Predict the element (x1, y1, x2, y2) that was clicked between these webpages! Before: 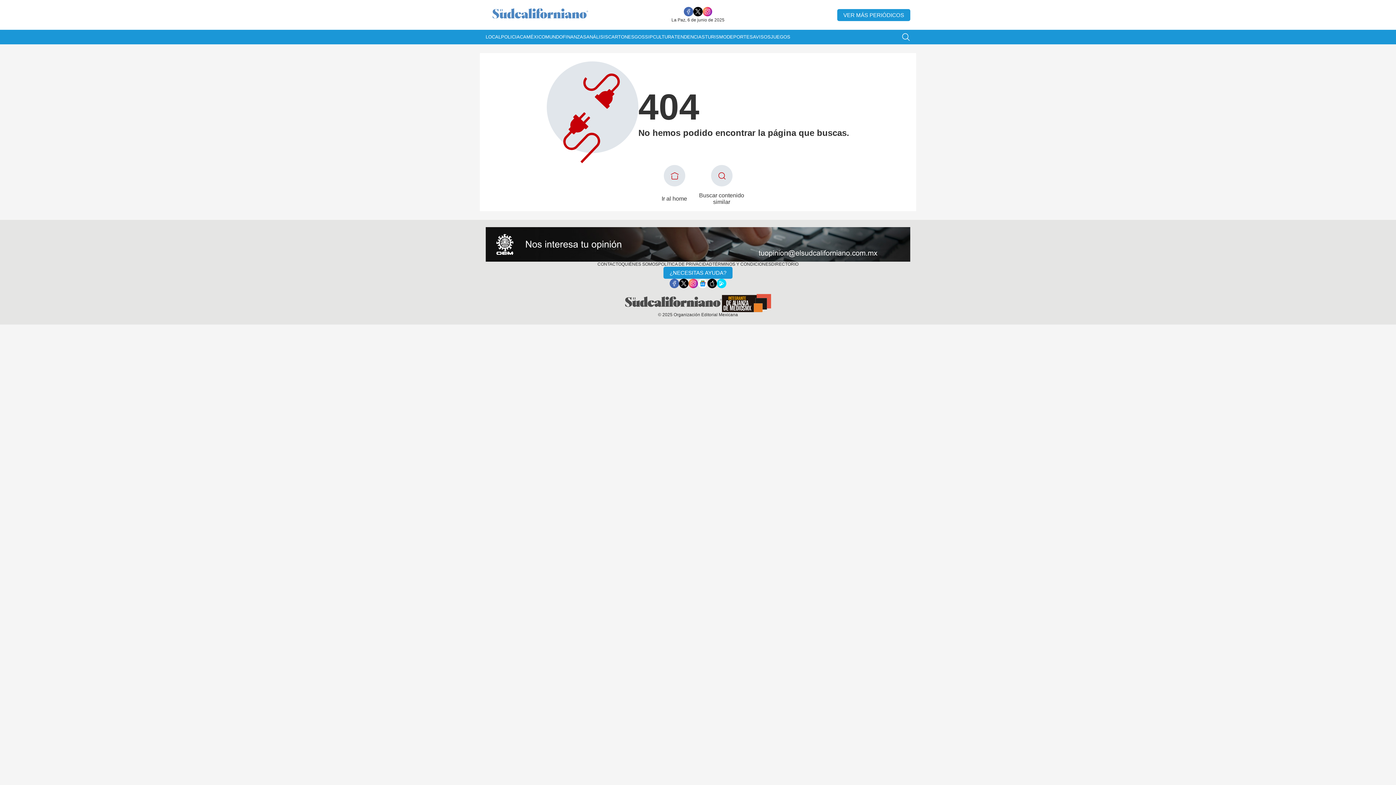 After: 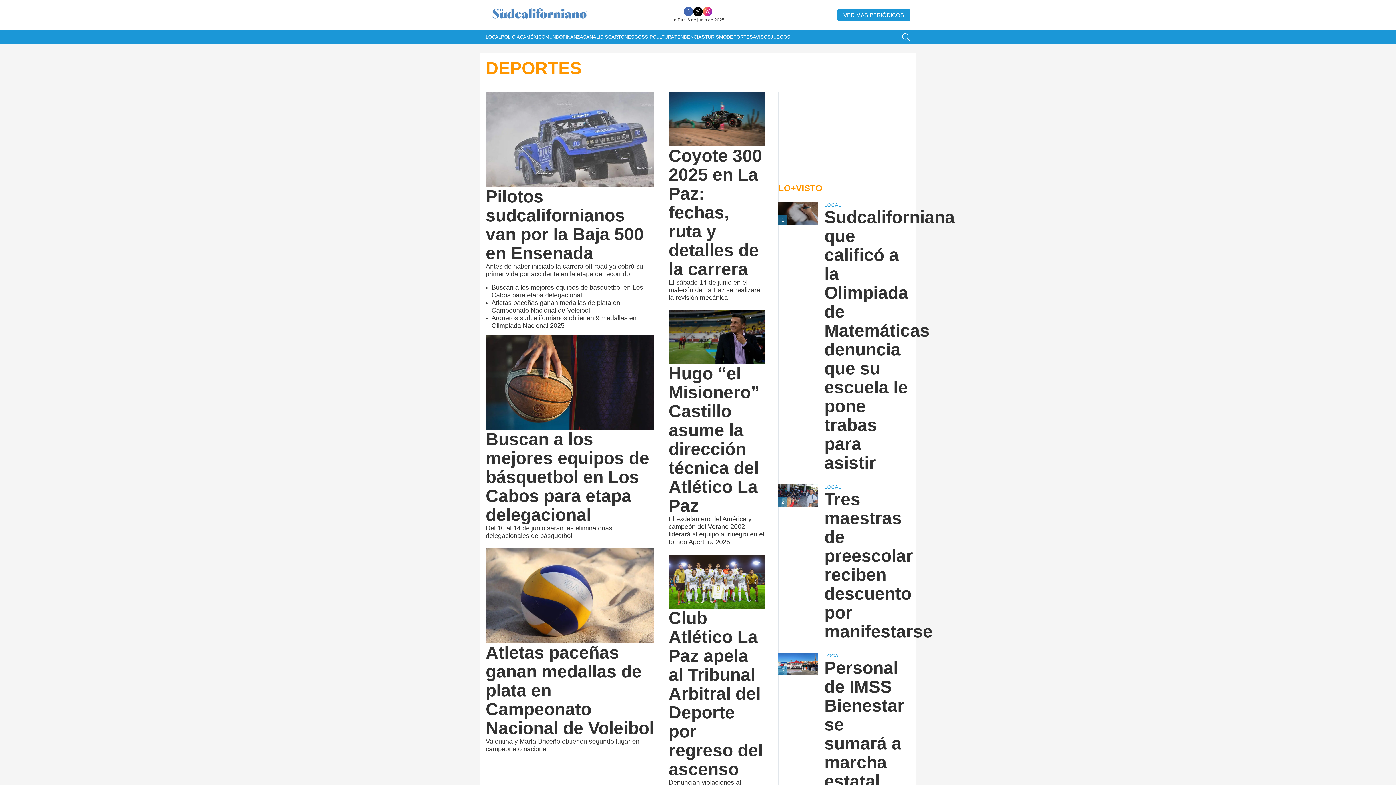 Action: bbox: (726, 29, 753, 44) label: DEPORTES